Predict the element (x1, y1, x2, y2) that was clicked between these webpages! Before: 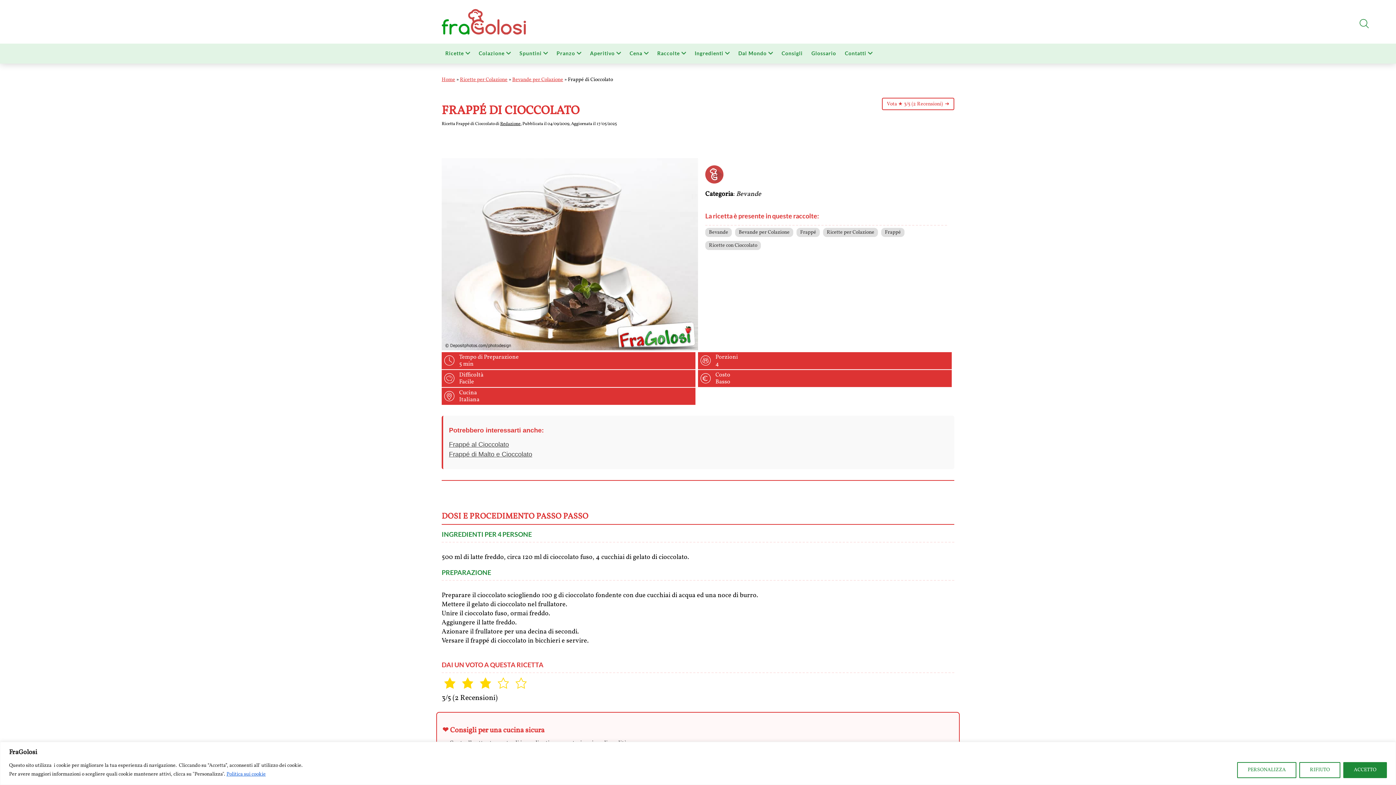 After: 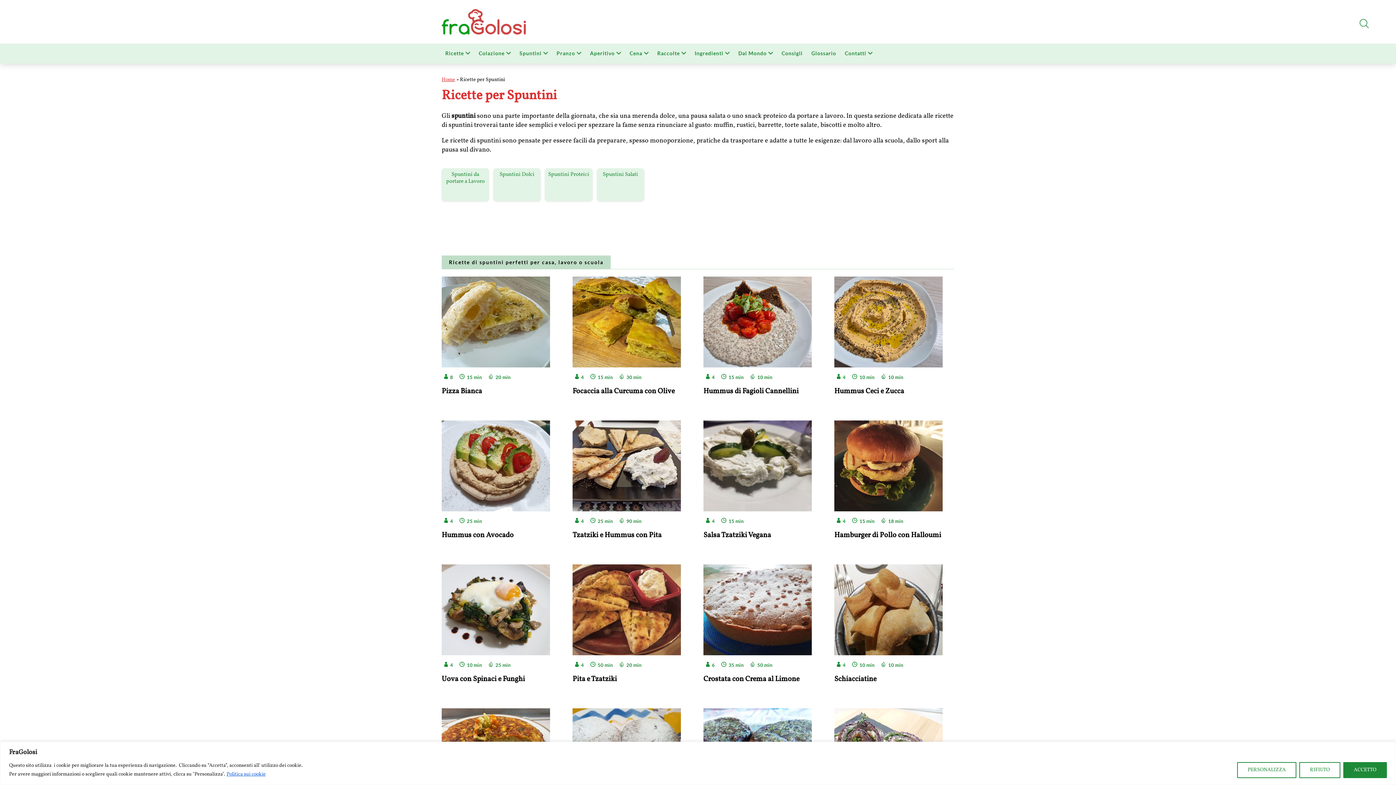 Action: bbox: (519, 50, 541, 56) label: Spuntini